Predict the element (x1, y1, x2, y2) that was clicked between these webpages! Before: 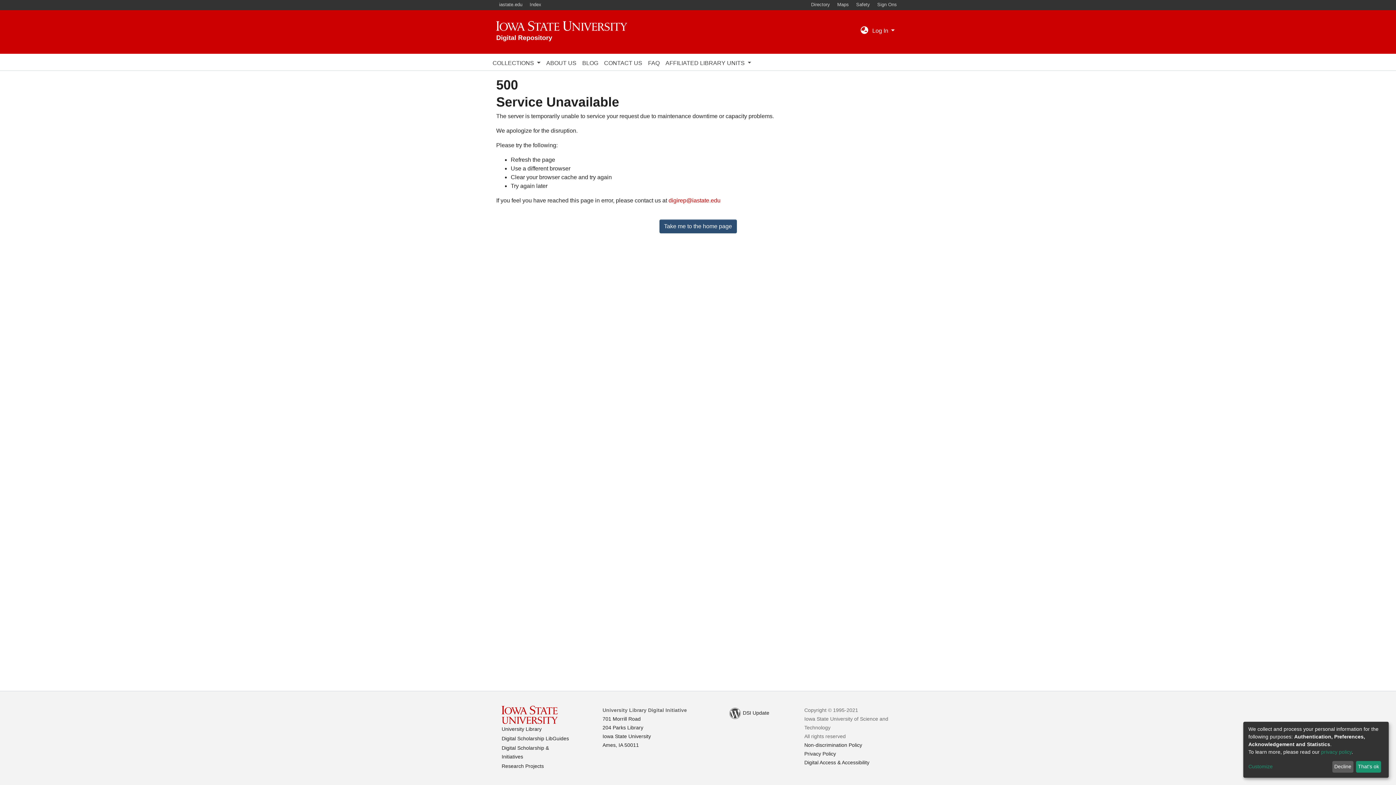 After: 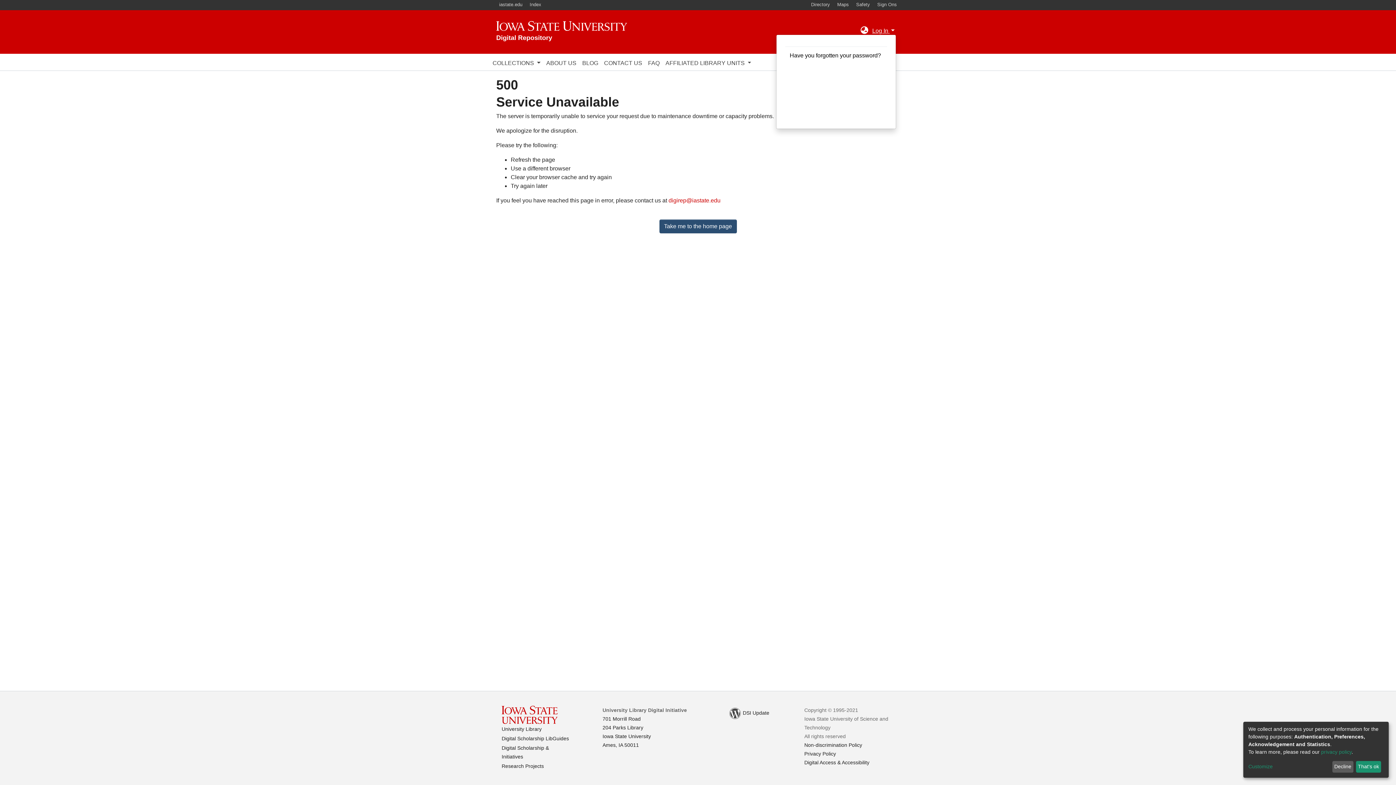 Action: bbox: (871, 27, 896, 33) label: Log In